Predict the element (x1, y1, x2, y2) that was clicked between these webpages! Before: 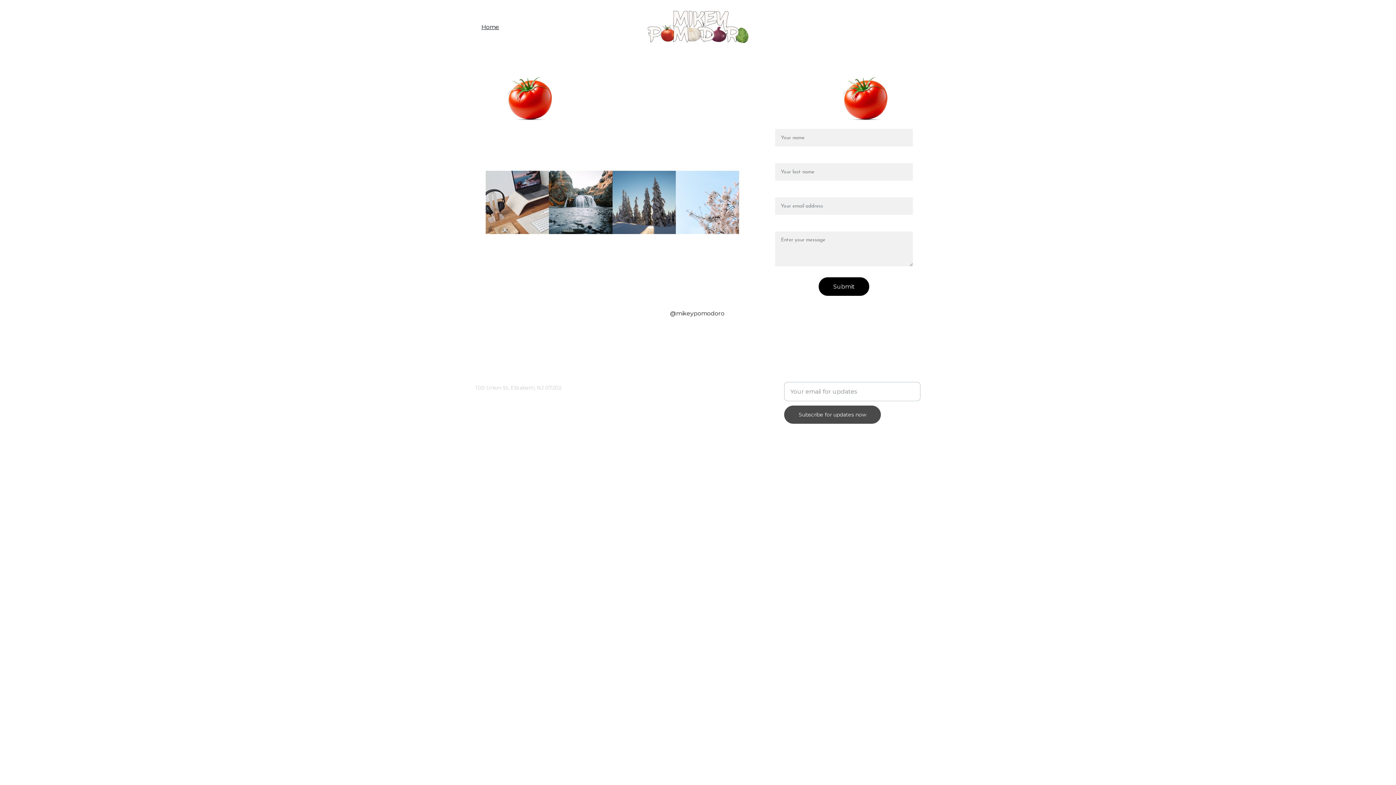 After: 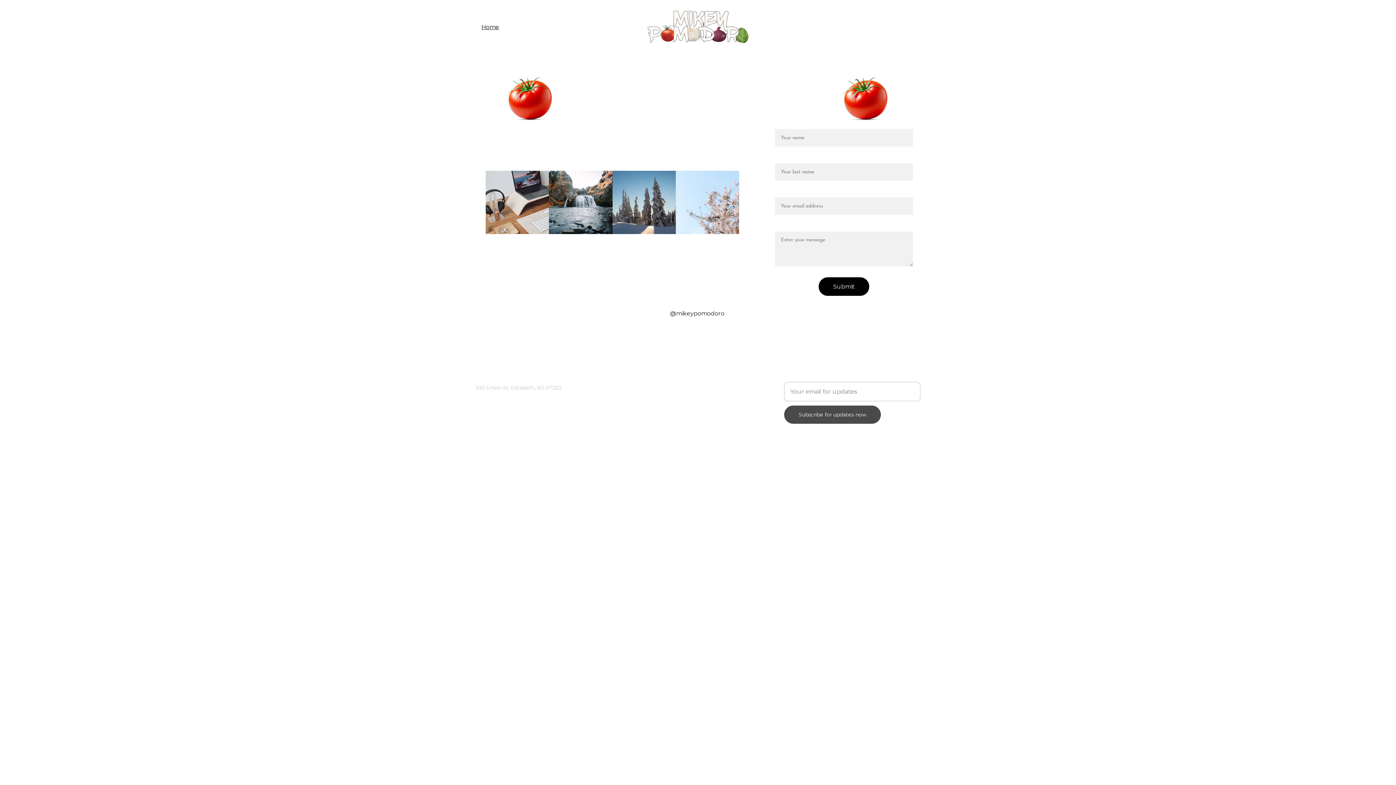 Action: bbox: (647, 10, 748, 43)